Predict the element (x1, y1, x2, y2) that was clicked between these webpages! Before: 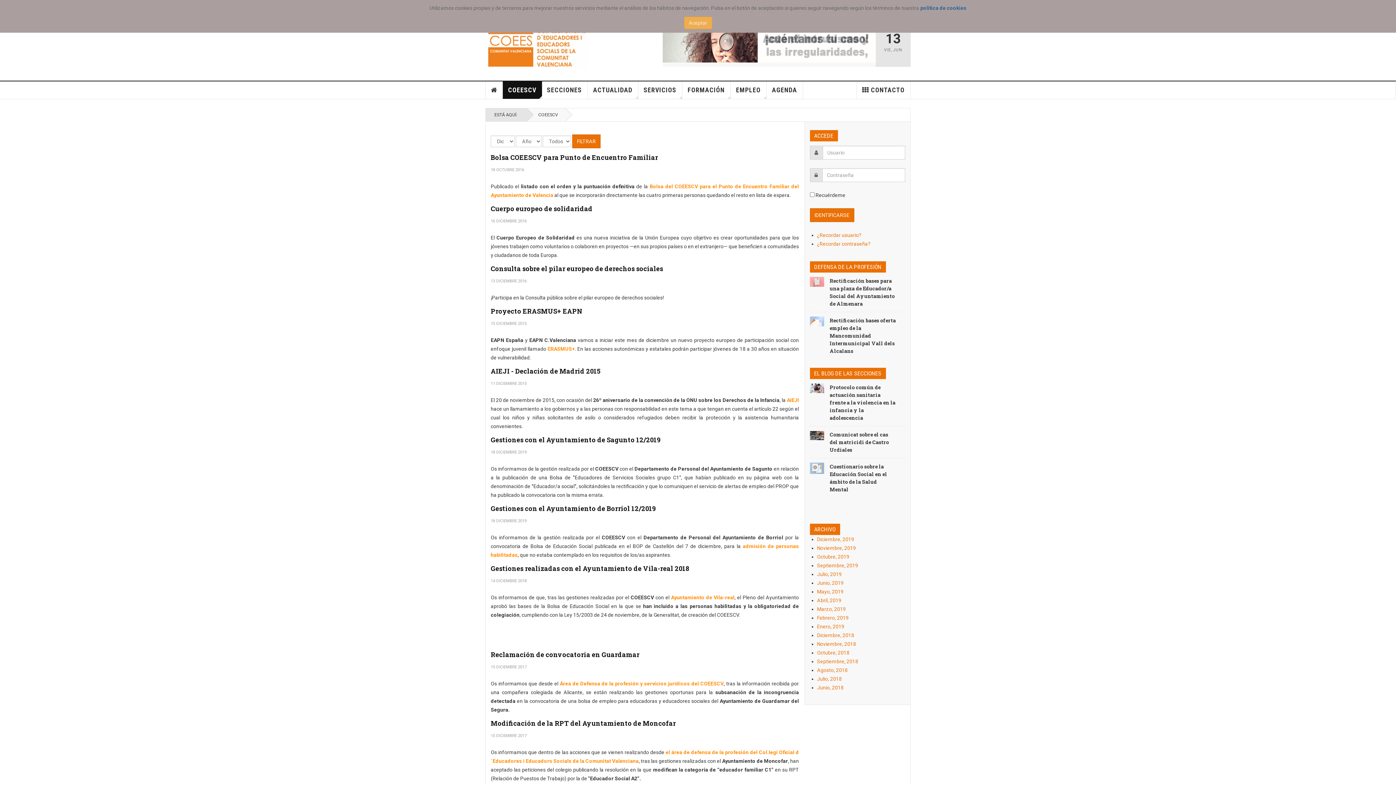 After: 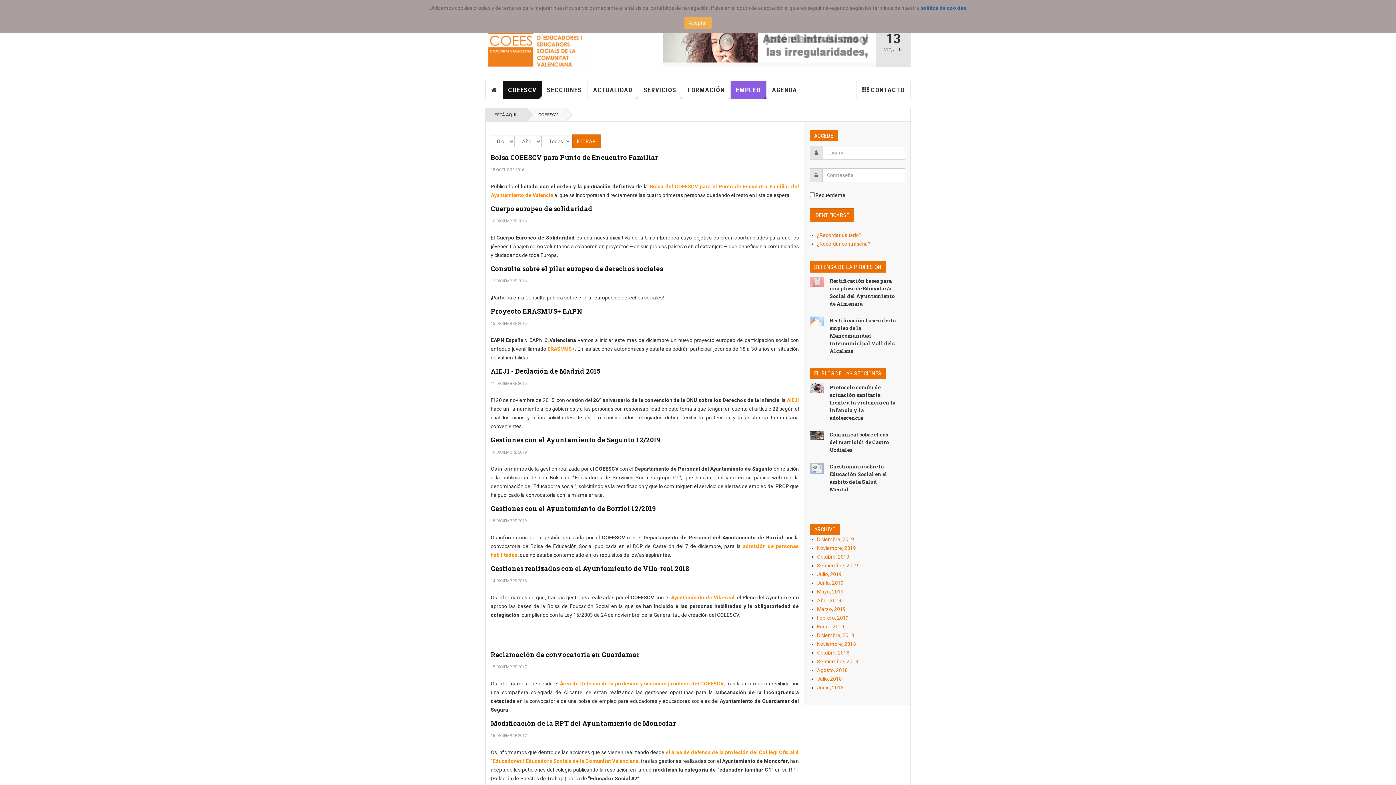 Action: bbox: (730, 81, 766, 98) label: EMPLEO